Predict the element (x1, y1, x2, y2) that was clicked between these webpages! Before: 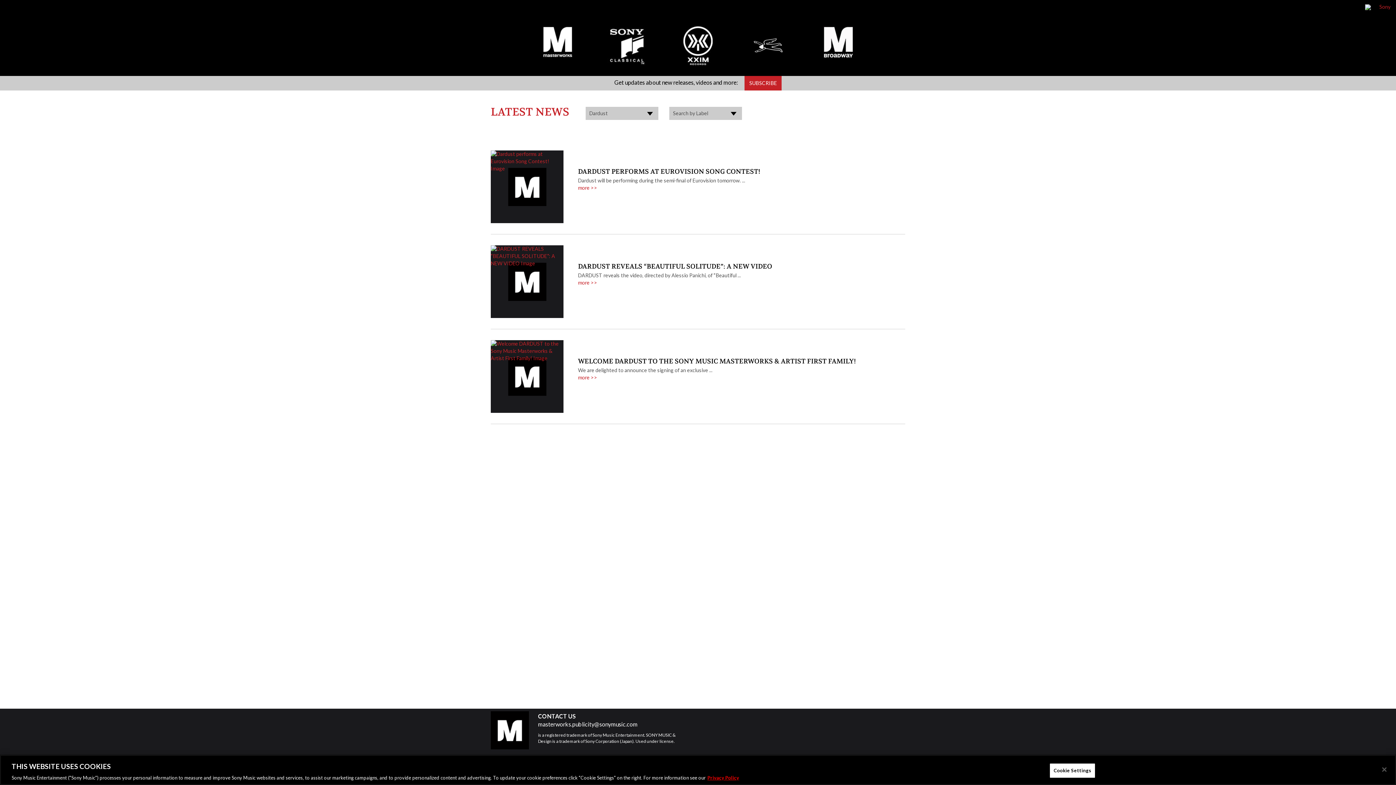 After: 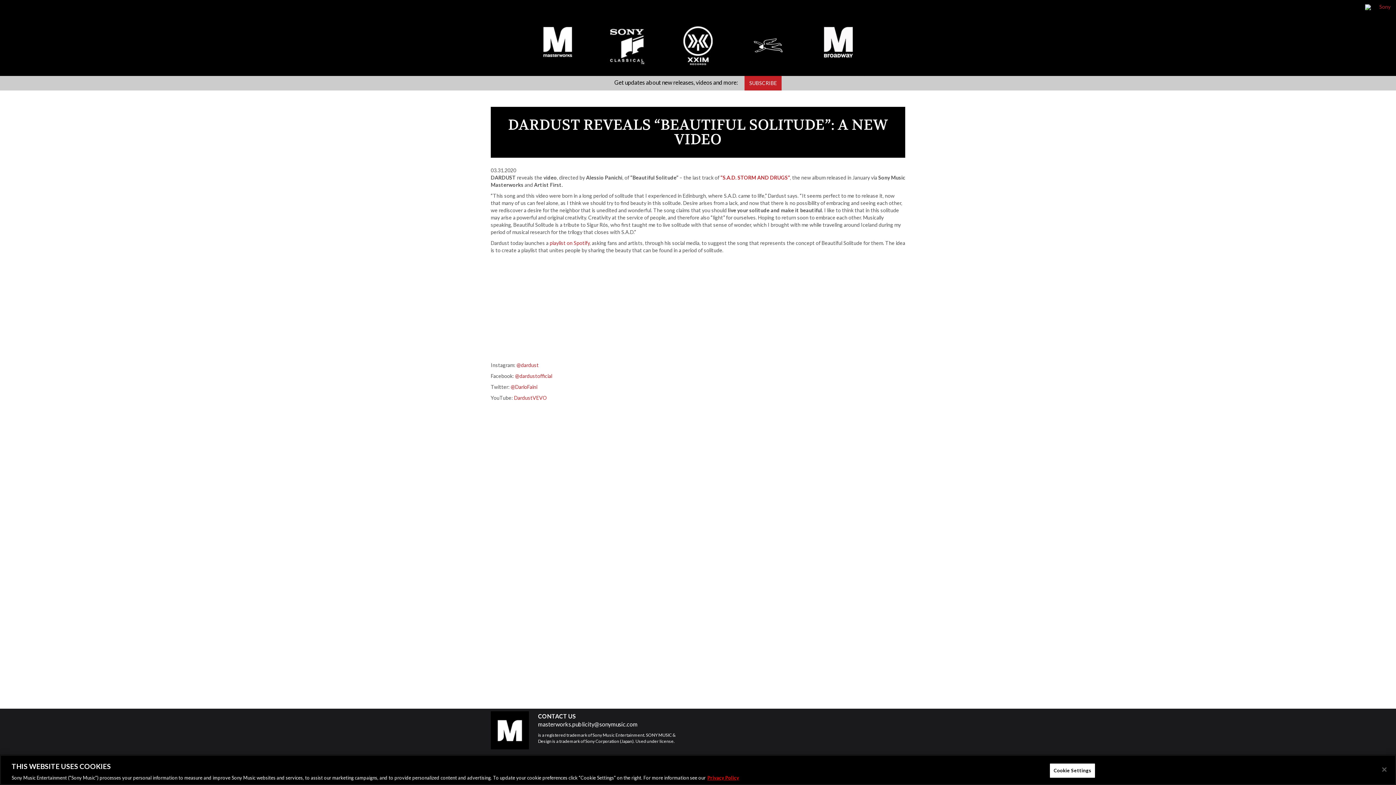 Action: bbox: (490, 252, 563, 258)